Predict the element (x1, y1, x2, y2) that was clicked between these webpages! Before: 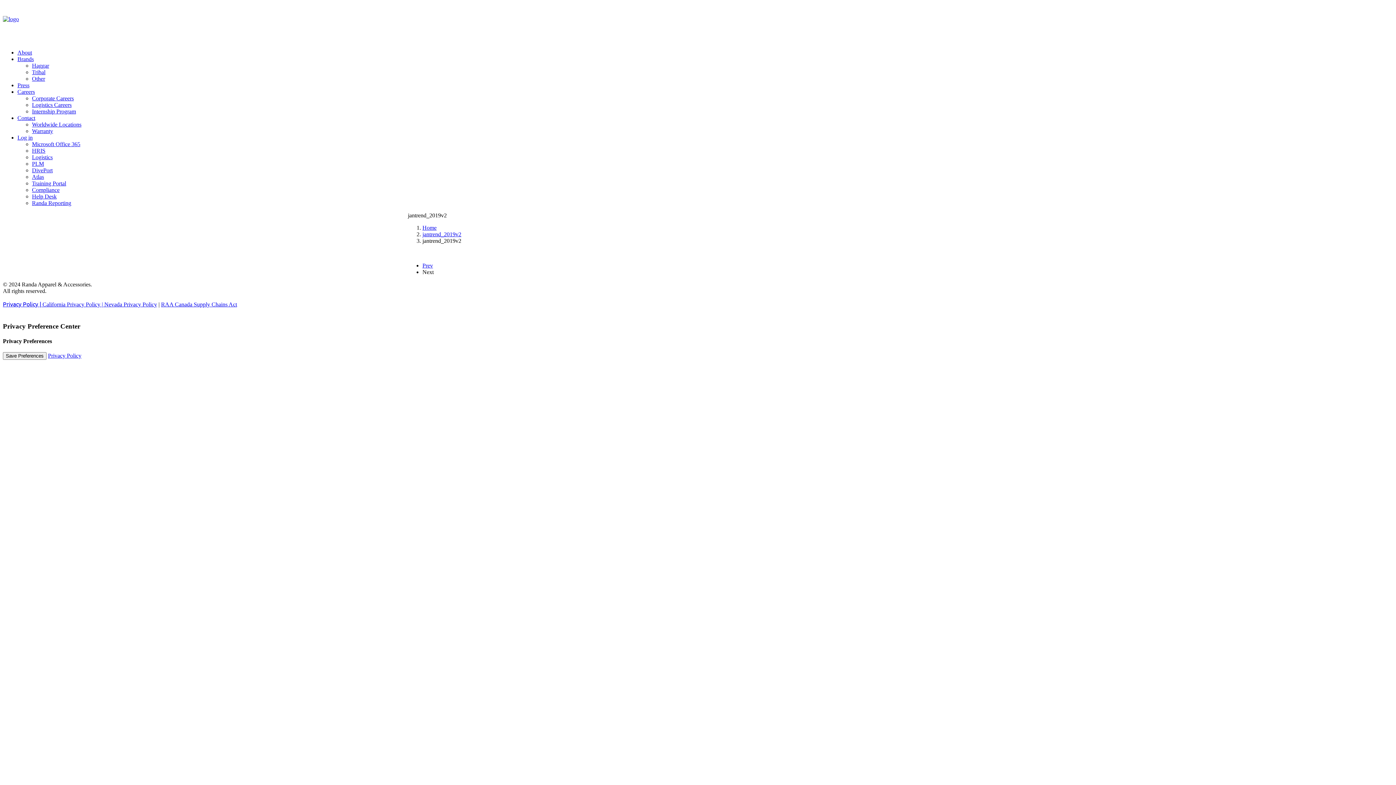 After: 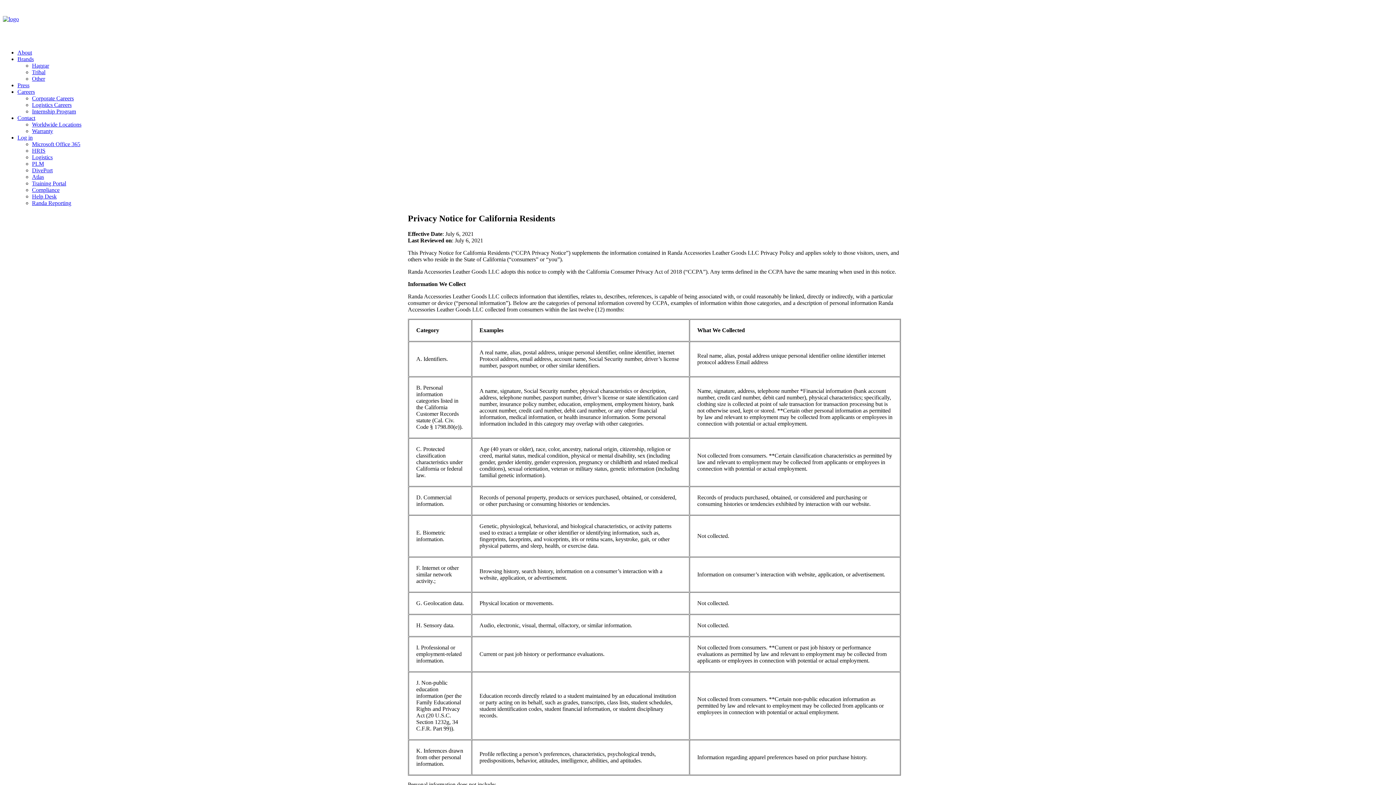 Action: bbox: (42, 301, 104, 307) label: California Privacy Policy | 